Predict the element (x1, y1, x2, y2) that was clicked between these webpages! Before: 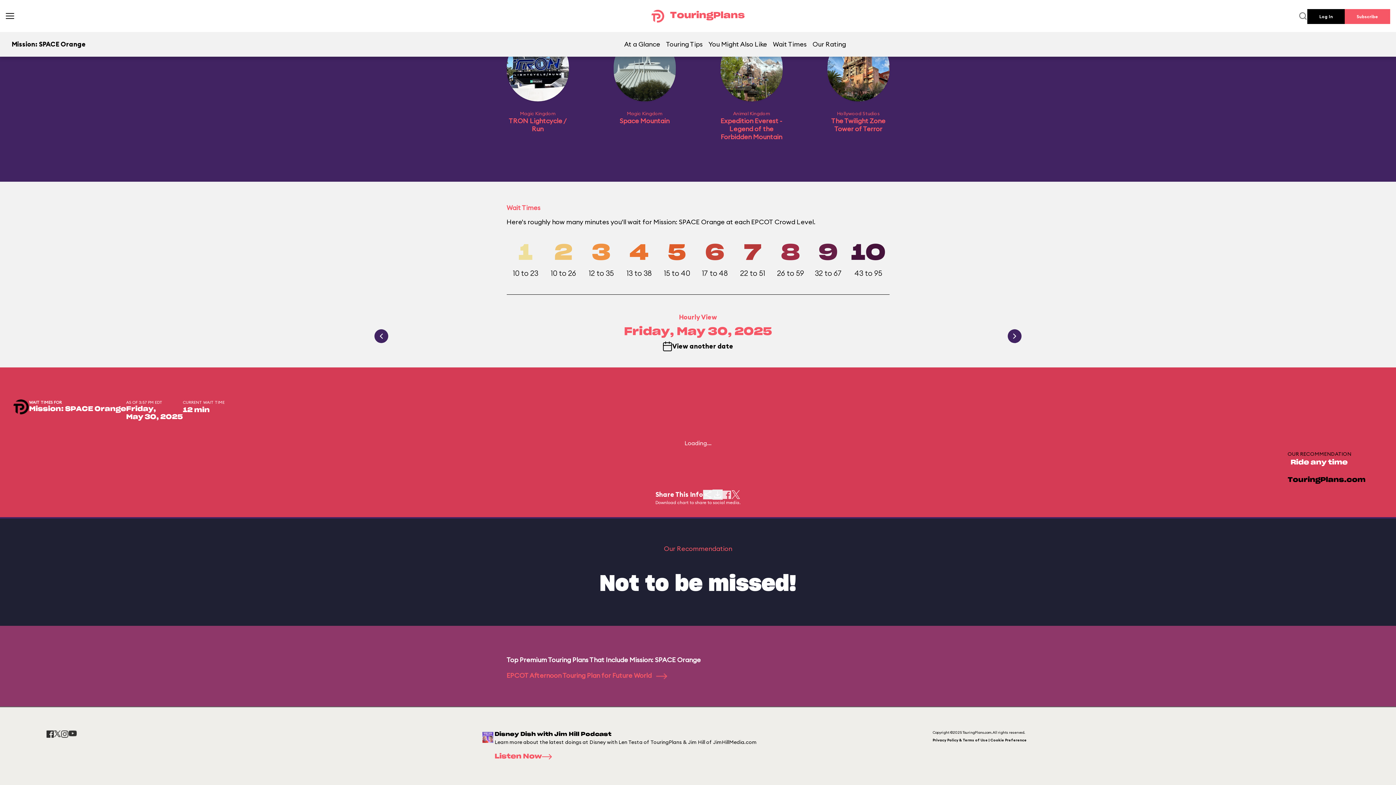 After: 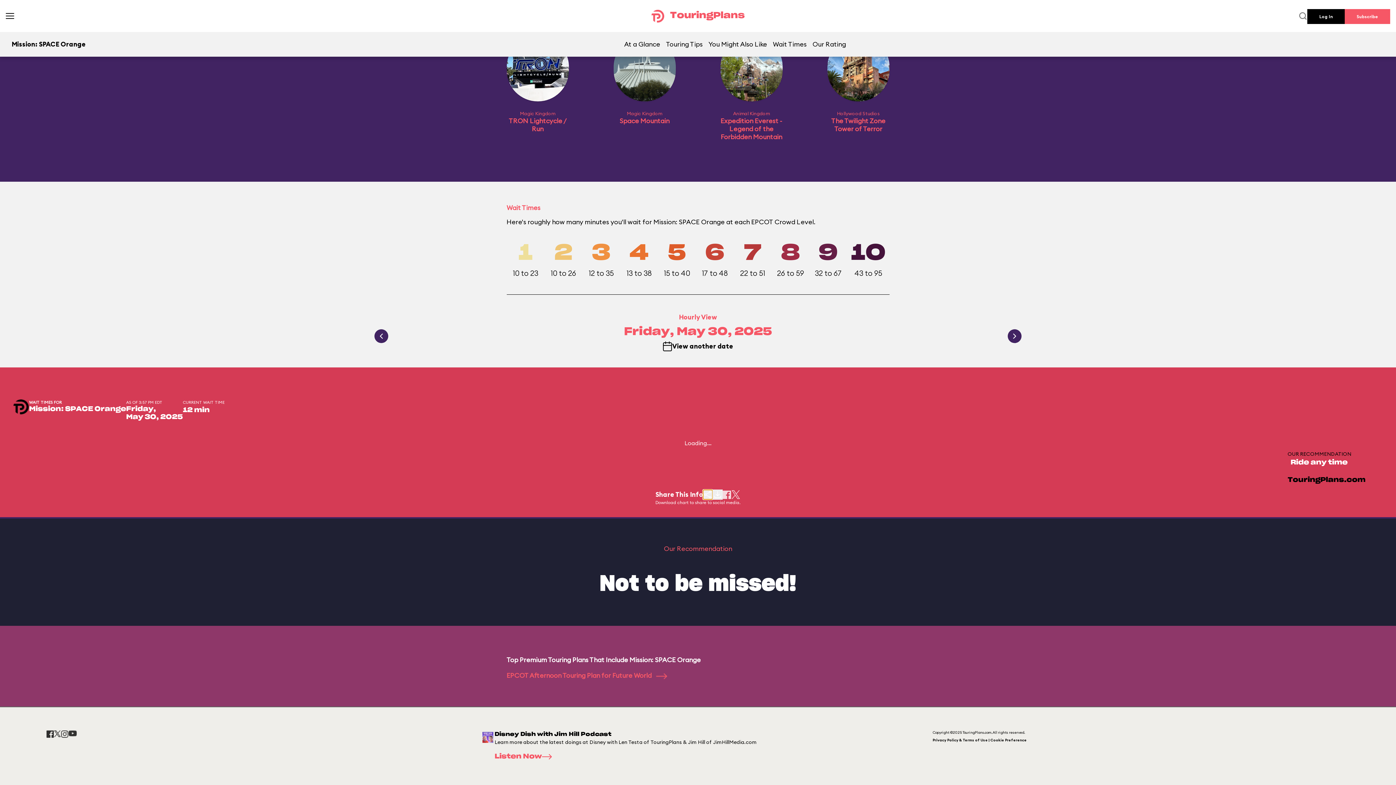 Action: bbox: (703, 490, 712, 499)